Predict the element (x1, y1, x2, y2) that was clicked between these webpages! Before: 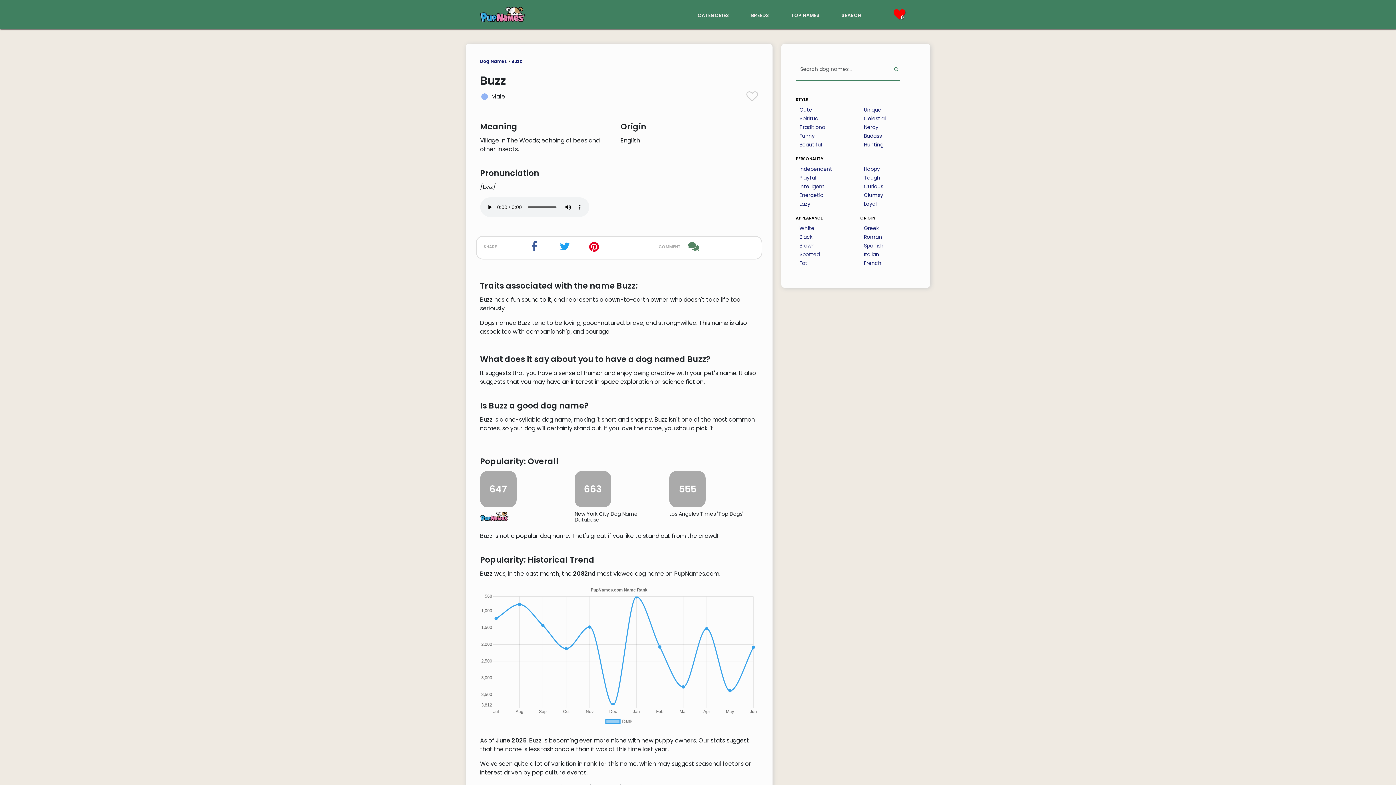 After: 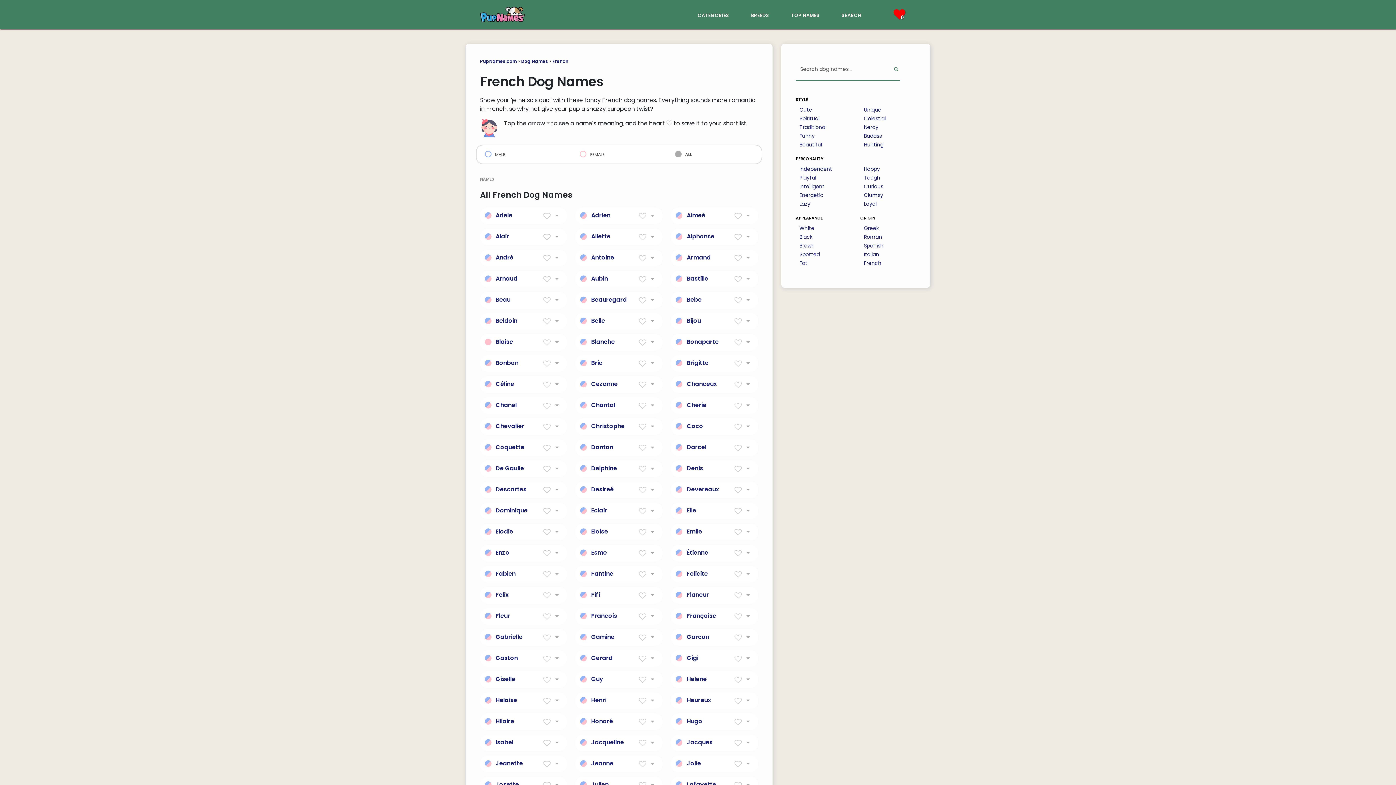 Action: label: French bbox: (864, 258, 881, 267)